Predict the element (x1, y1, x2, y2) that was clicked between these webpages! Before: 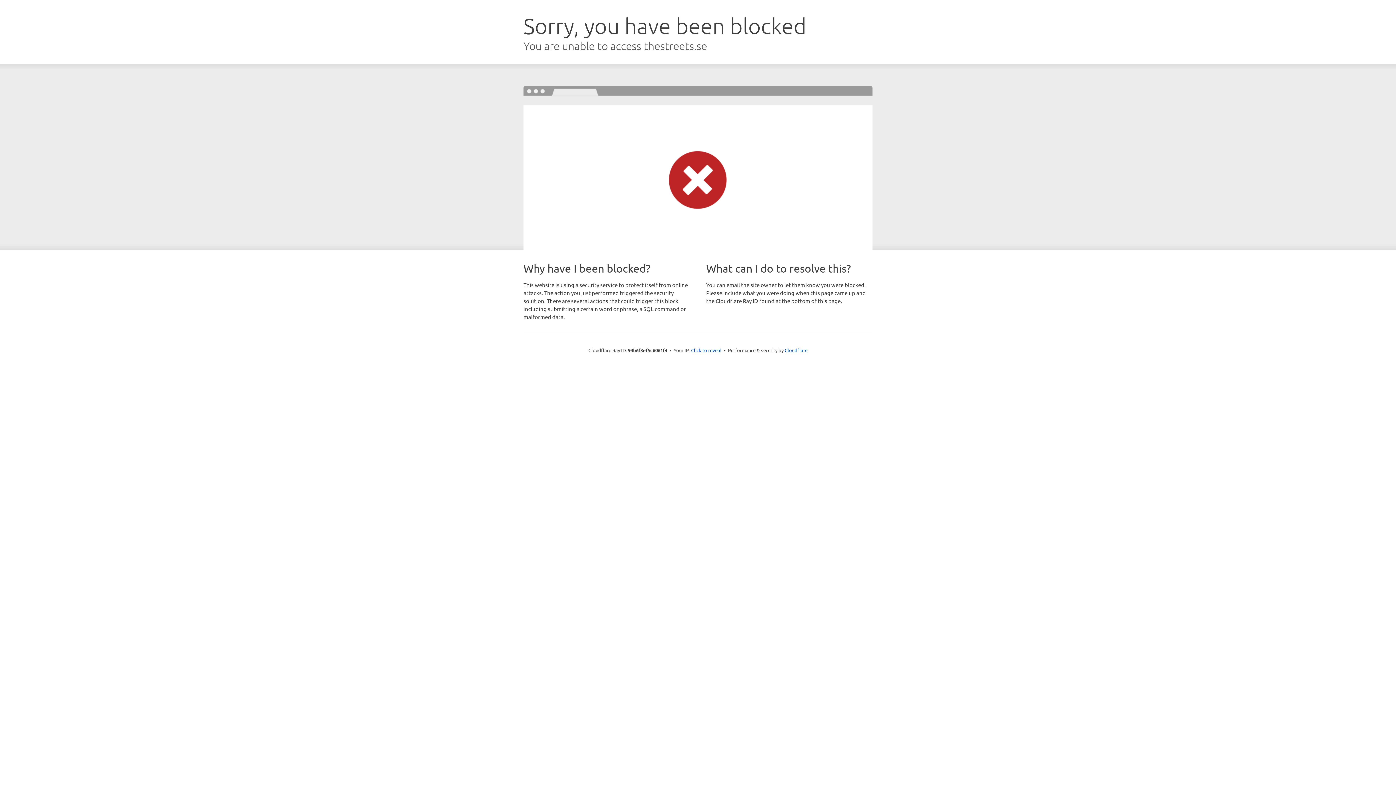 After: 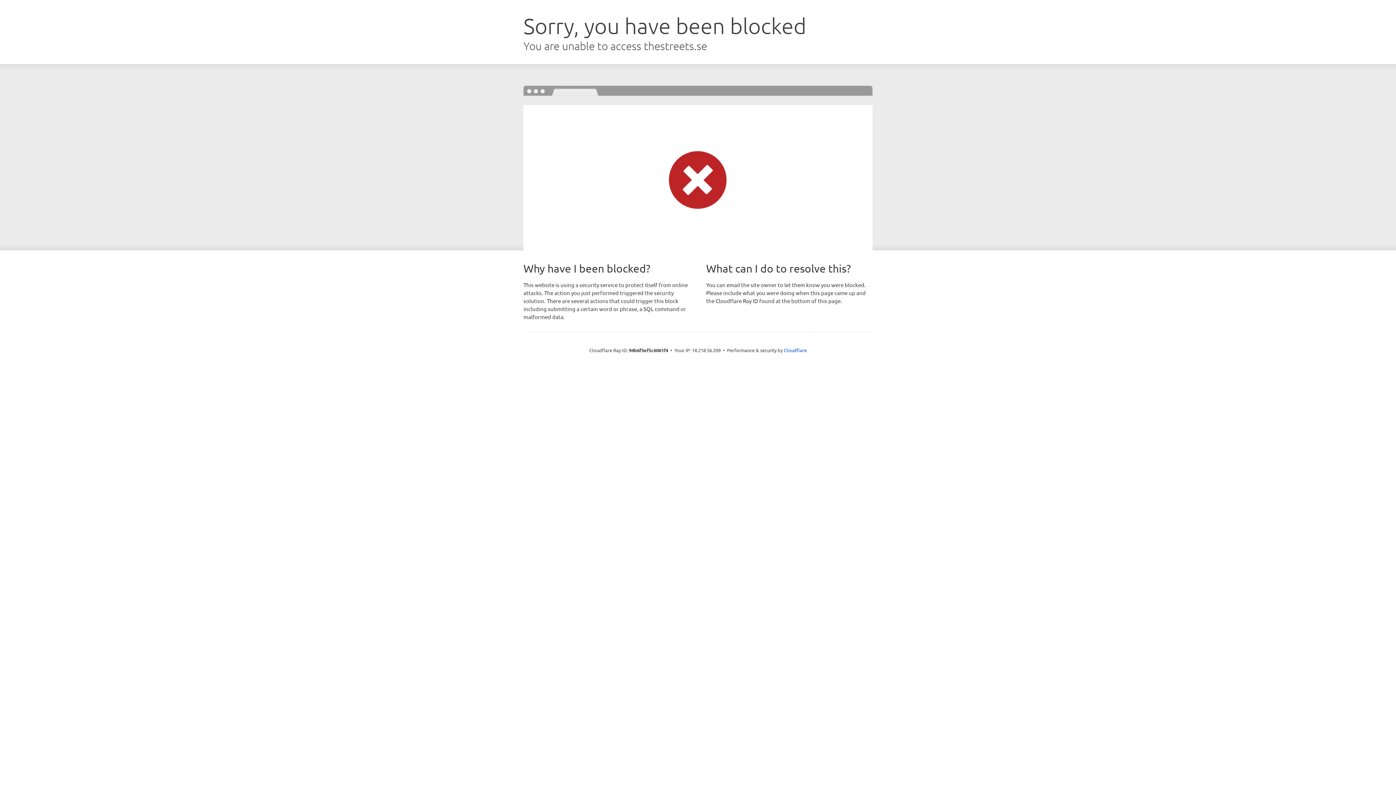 Action: label: Click to reveal bbox: (691, 346, 721, 353)